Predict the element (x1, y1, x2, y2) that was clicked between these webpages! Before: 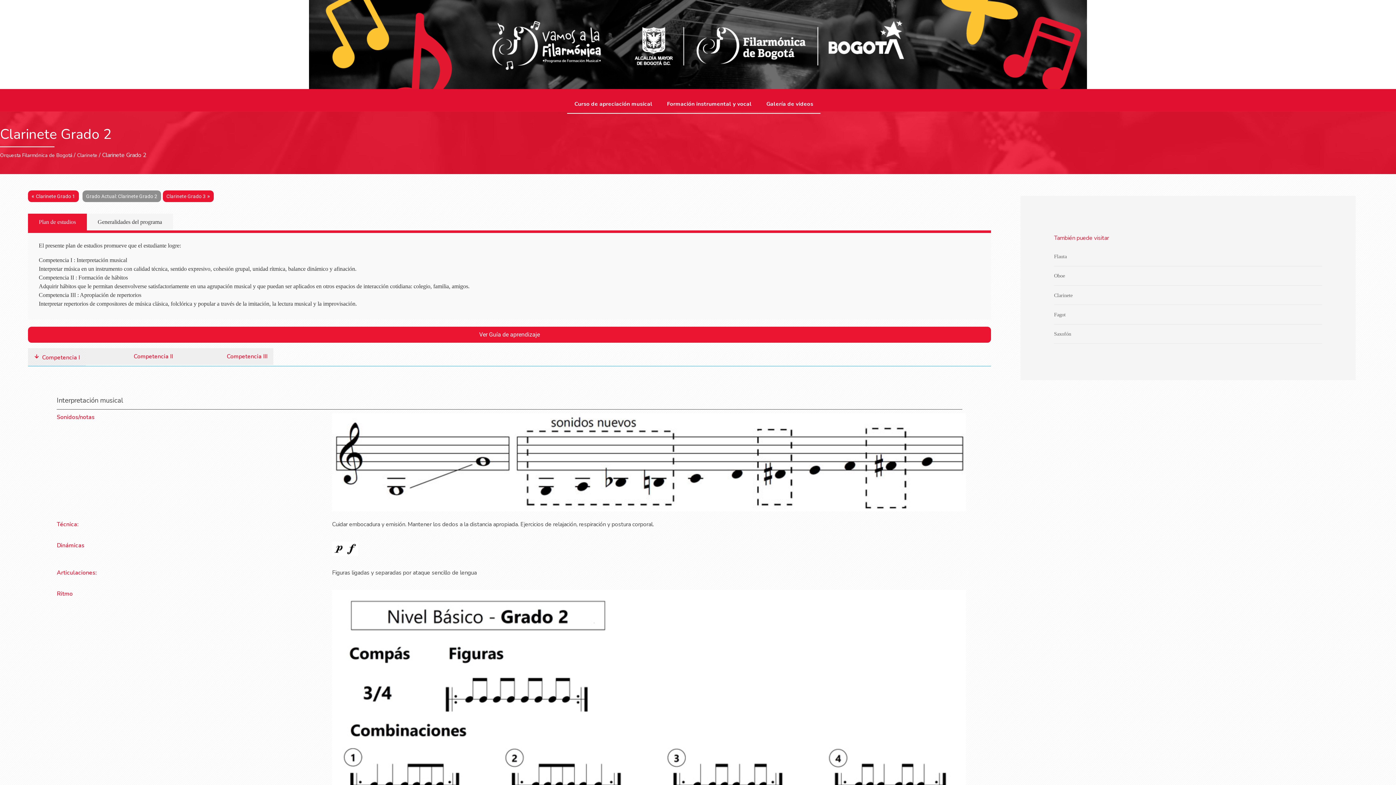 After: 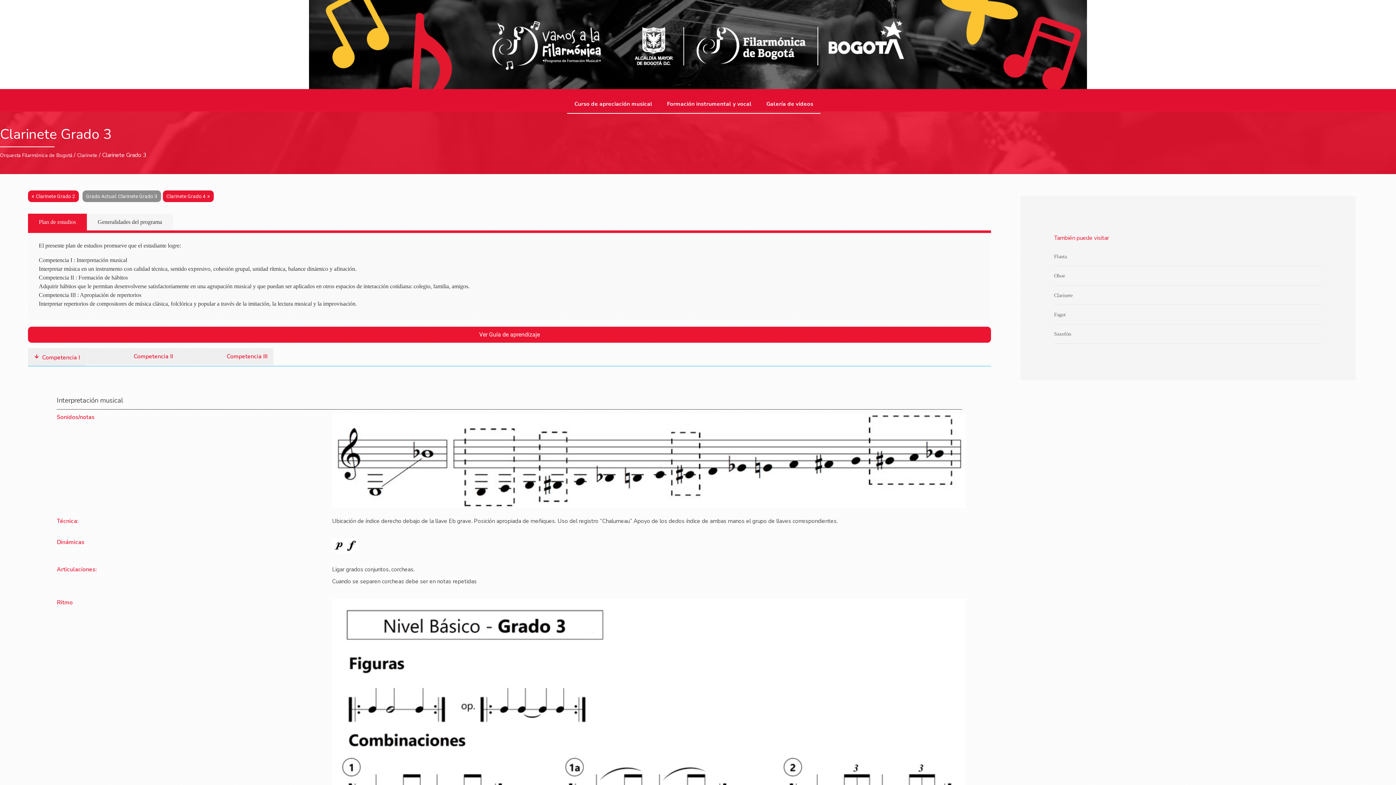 Action: bbox: (166, 193, 205, 199) label: Clarinete Grado 3